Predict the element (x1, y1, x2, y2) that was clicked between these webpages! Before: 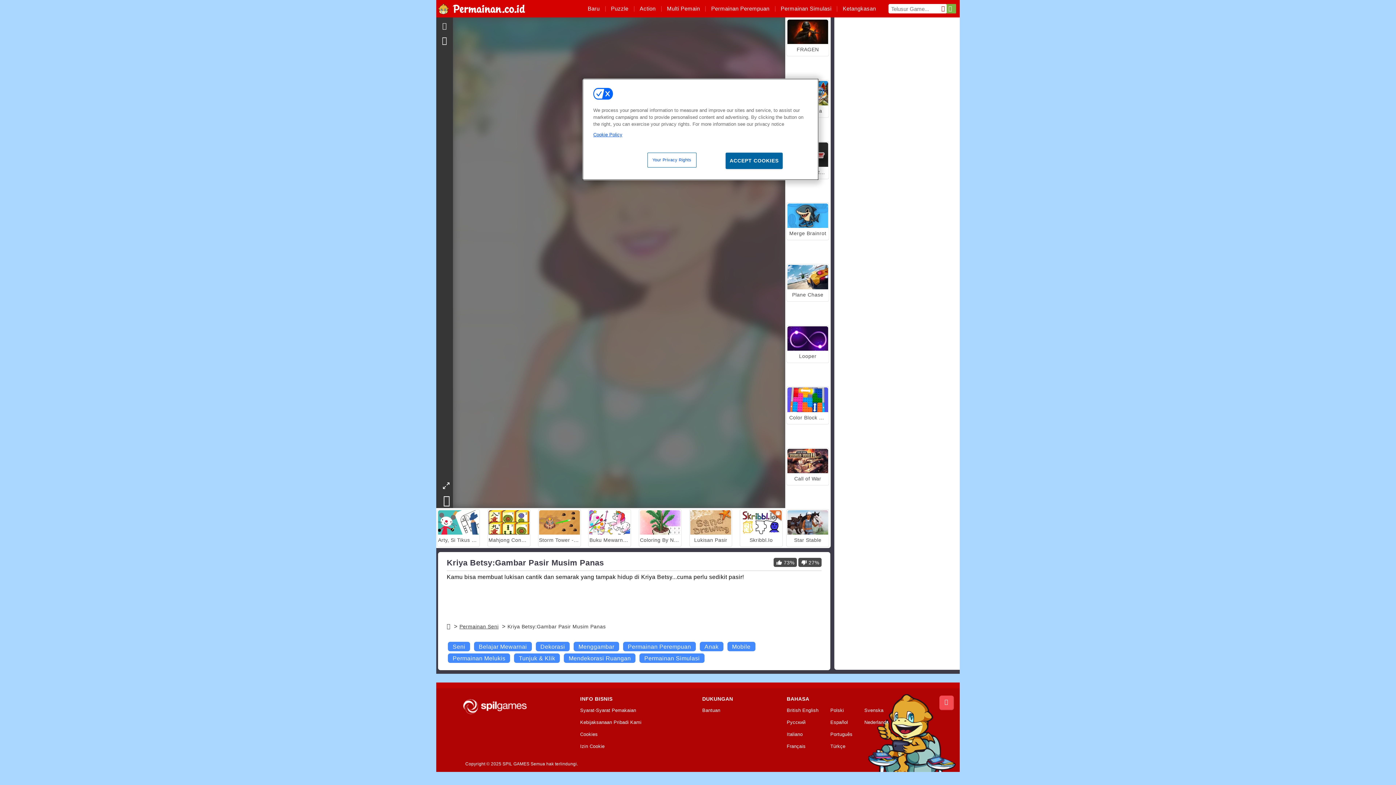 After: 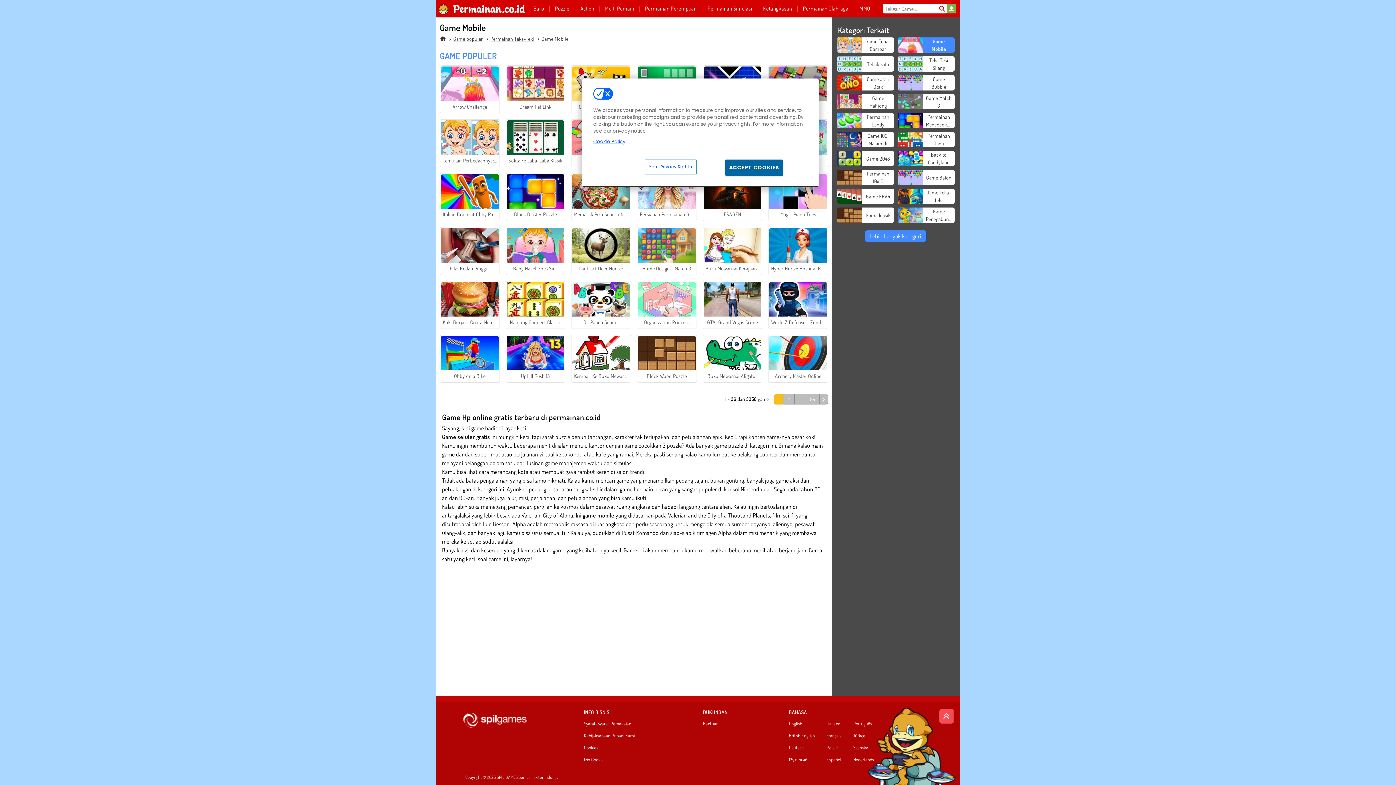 Action: bbox: (727, 642, 755, 651) label: Mobile